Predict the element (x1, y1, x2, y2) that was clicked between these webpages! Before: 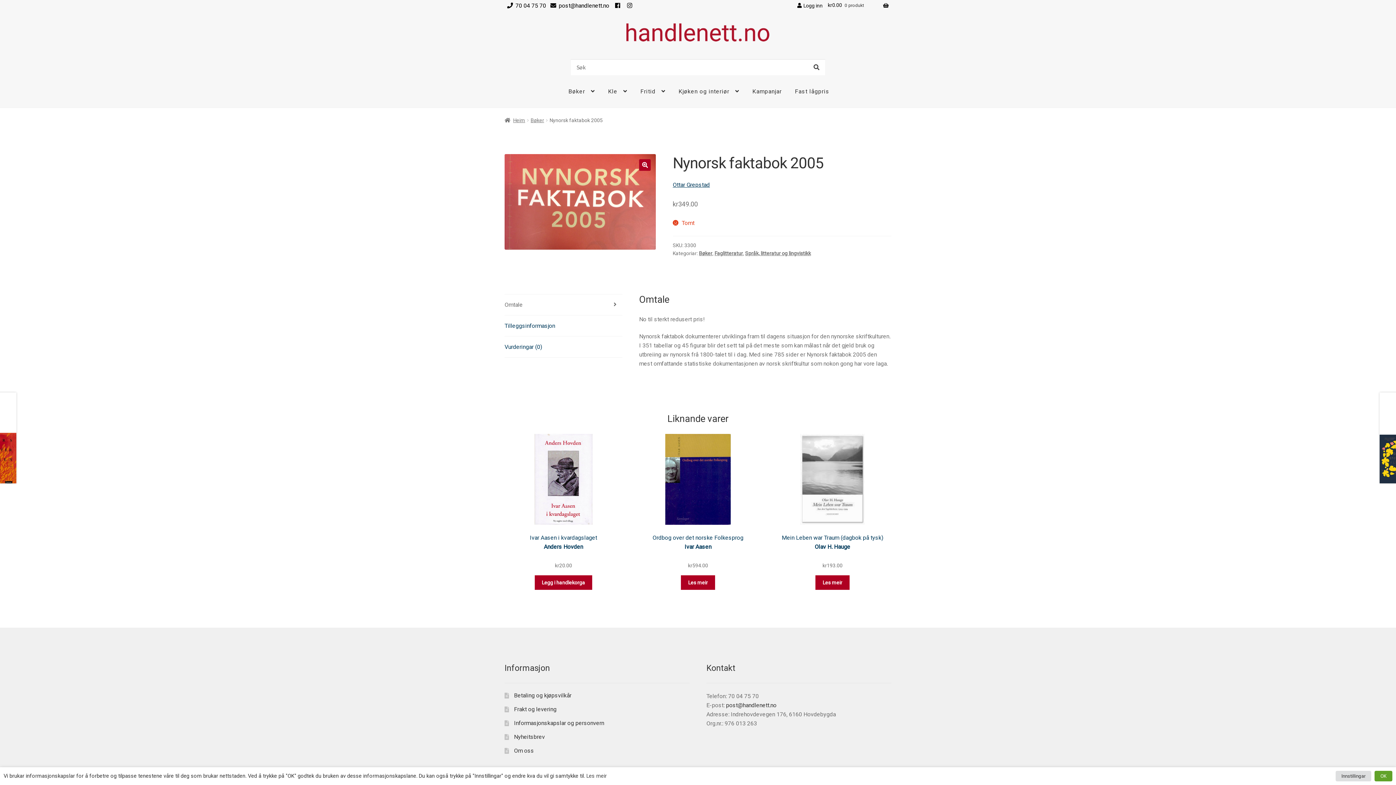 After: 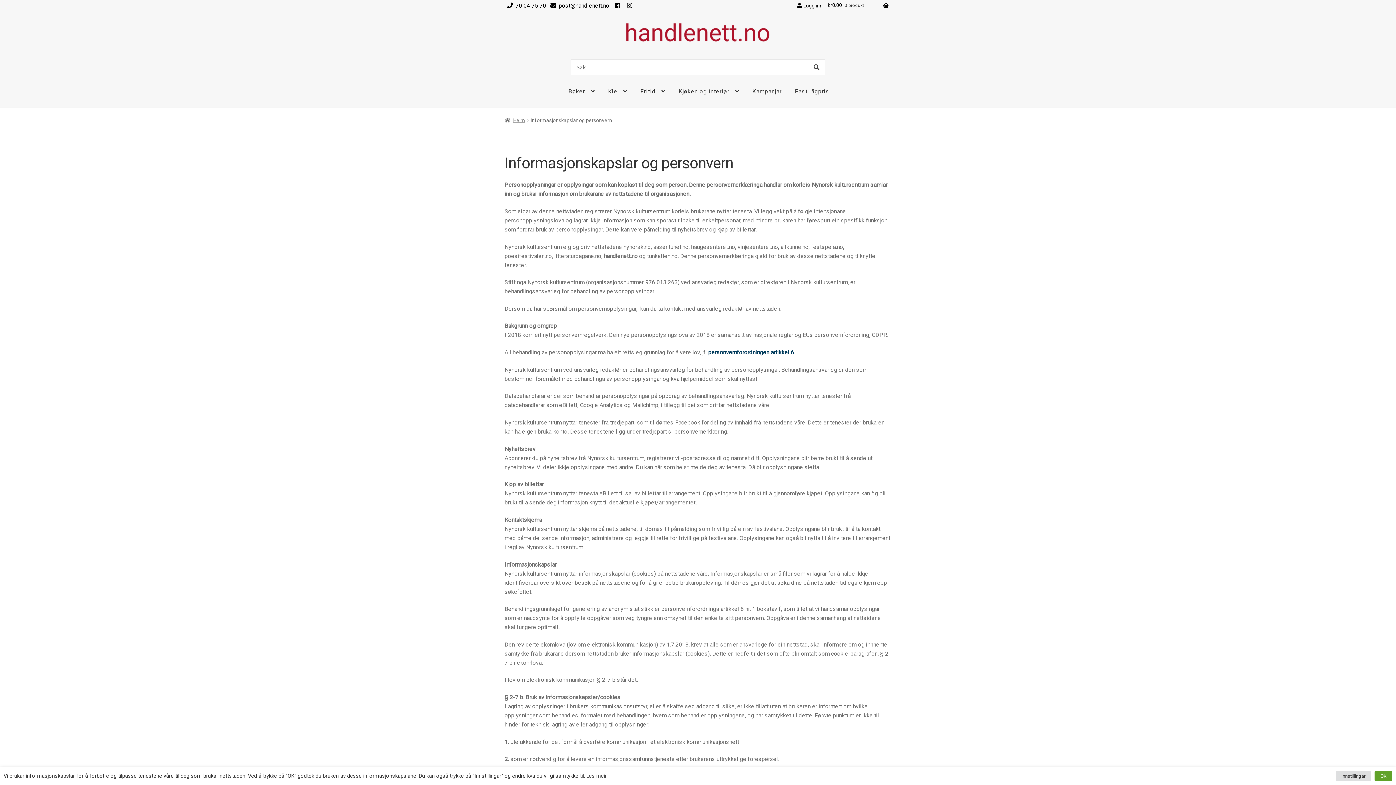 Action: label: Informasjonskapslar og personvern bbox: (514, 720, 604, 726)